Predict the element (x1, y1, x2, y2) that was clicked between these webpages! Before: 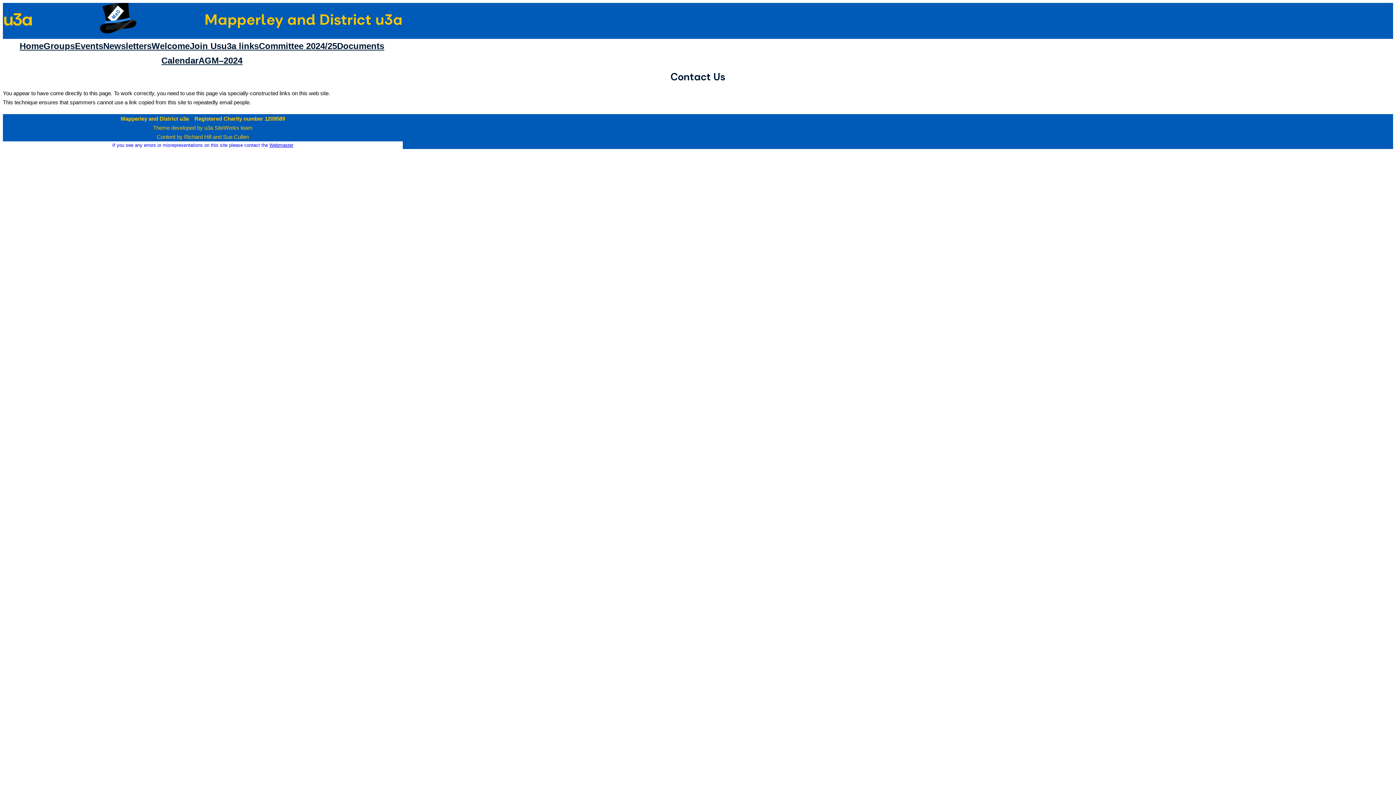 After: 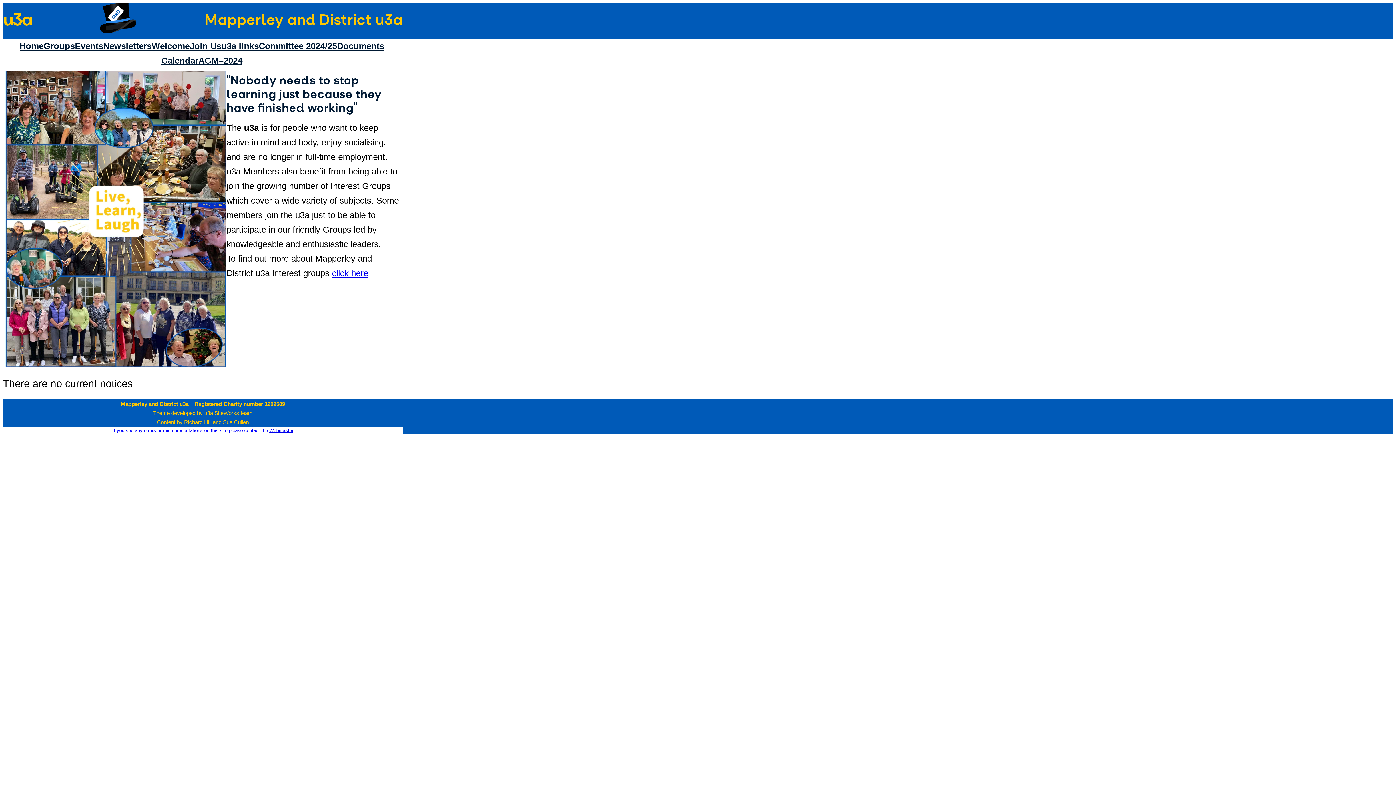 Action: label: Home bbox: (19, 38, 43, 53)